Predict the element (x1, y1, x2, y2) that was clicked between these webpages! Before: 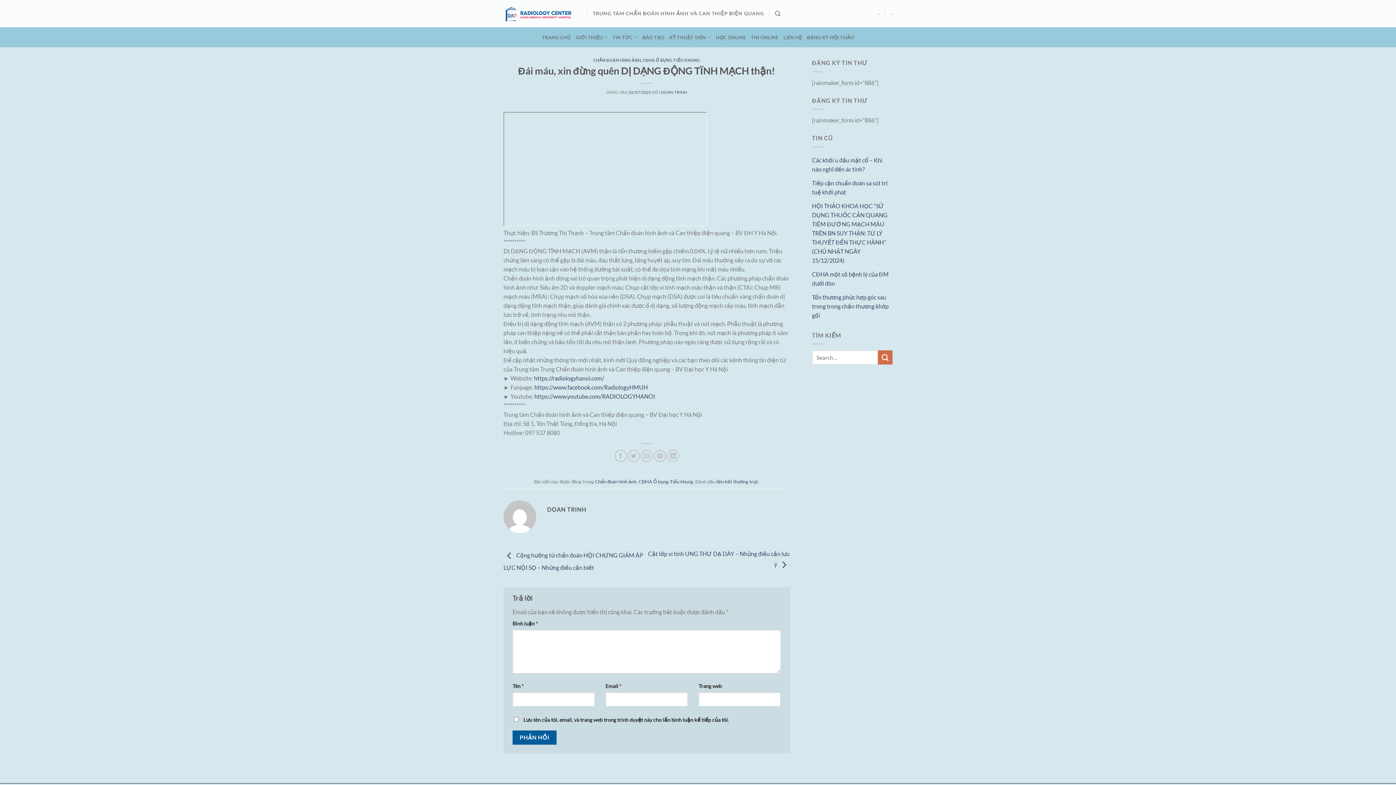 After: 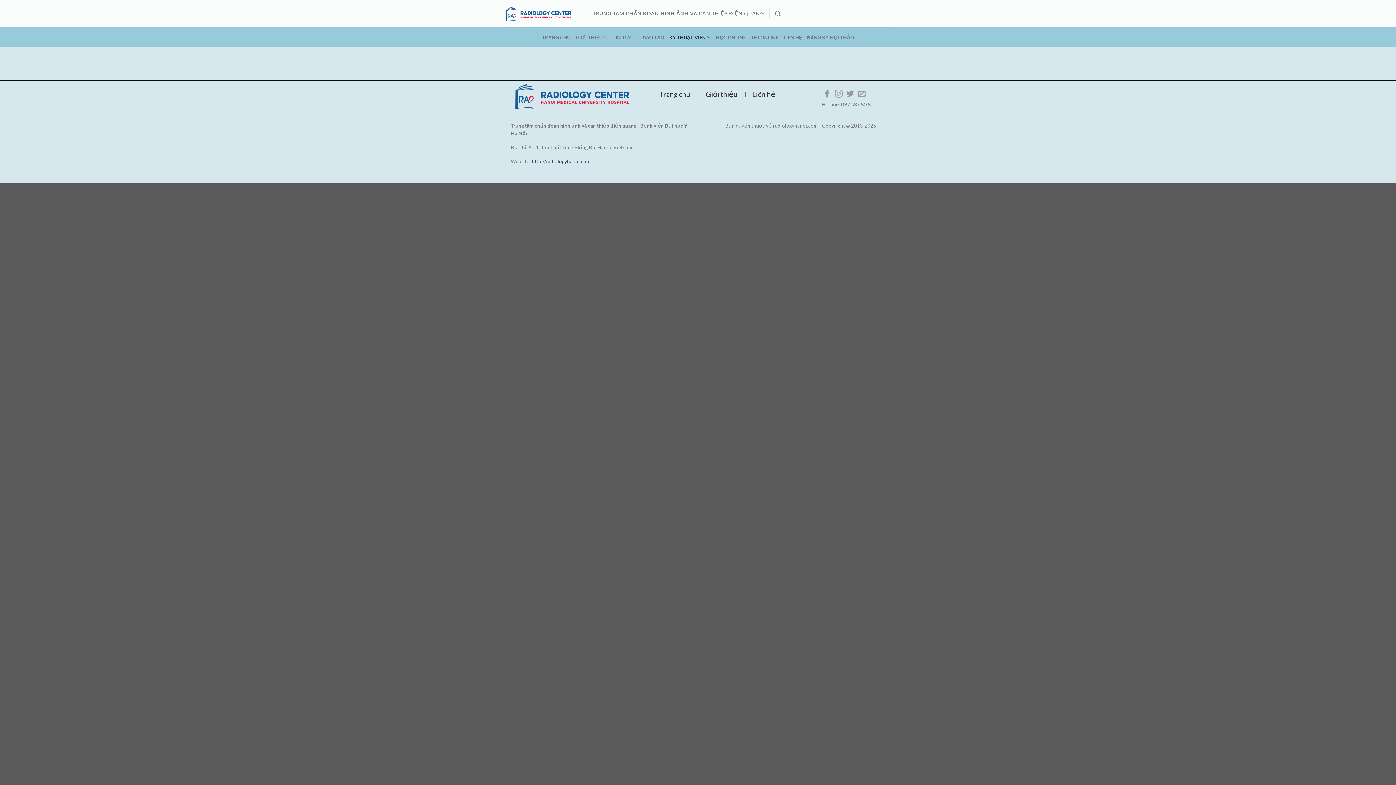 Action: label: KỸ THUẬT VIÊN bbox: (669, 30, 710, 44)